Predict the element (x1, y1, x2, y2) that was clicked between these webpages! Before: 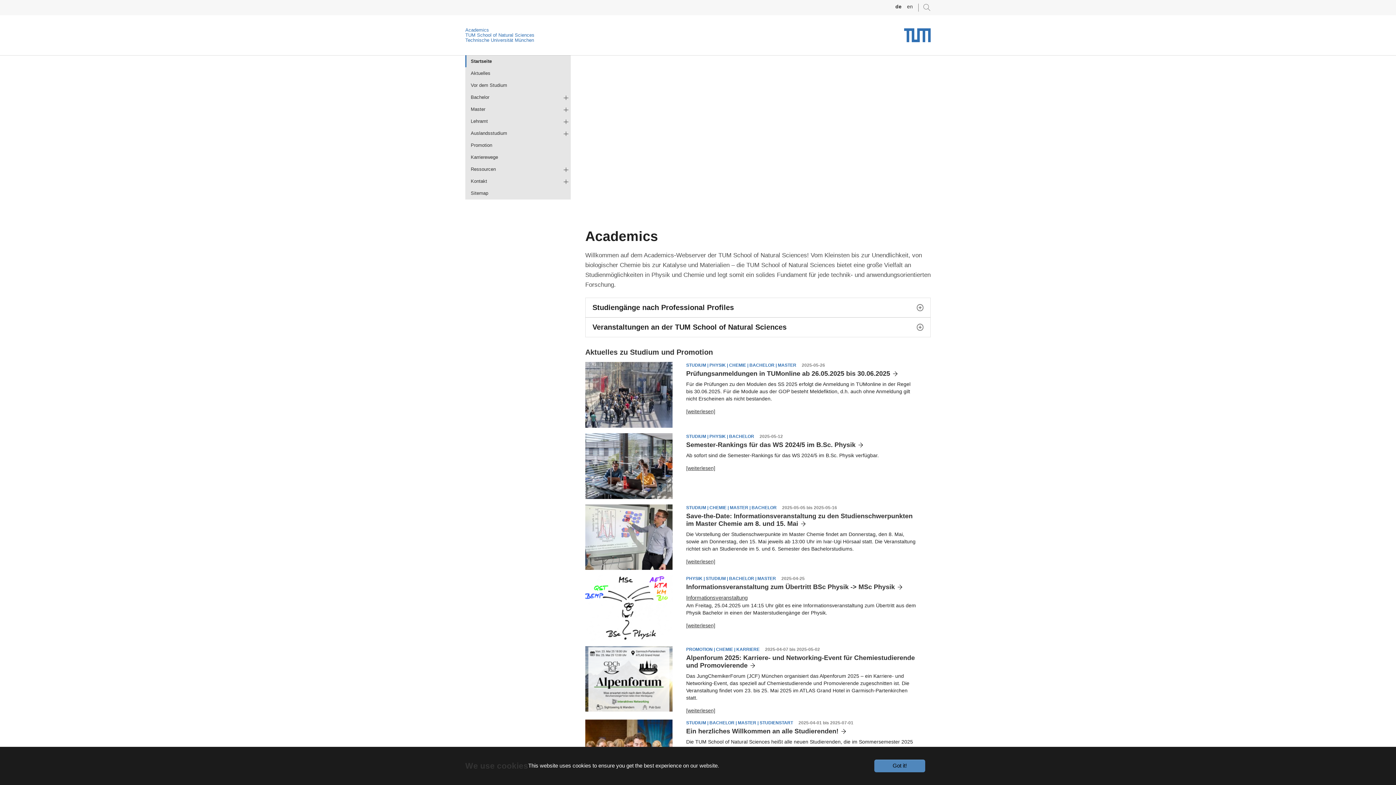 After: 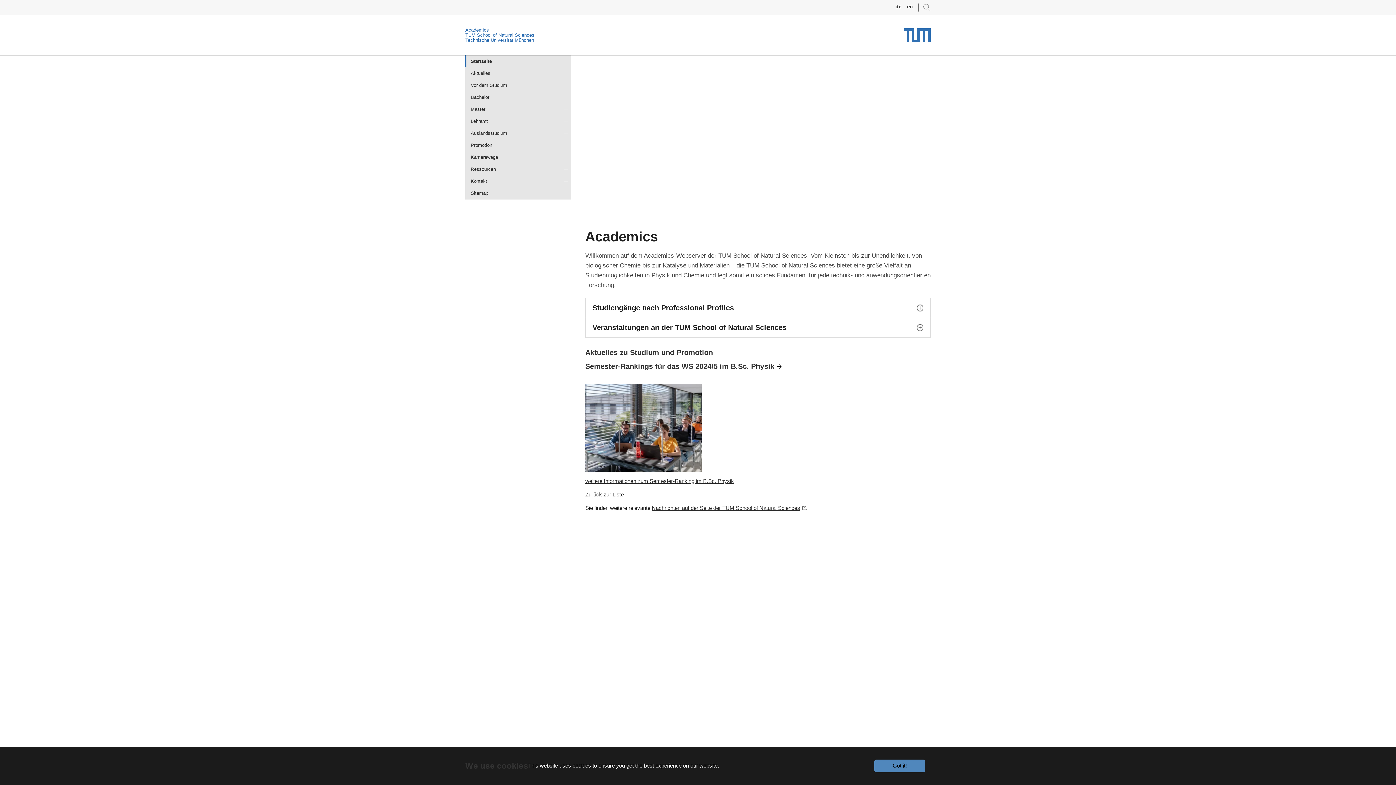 Action: bbox: (686, 465, 715, 471) label: [weiterlesen]